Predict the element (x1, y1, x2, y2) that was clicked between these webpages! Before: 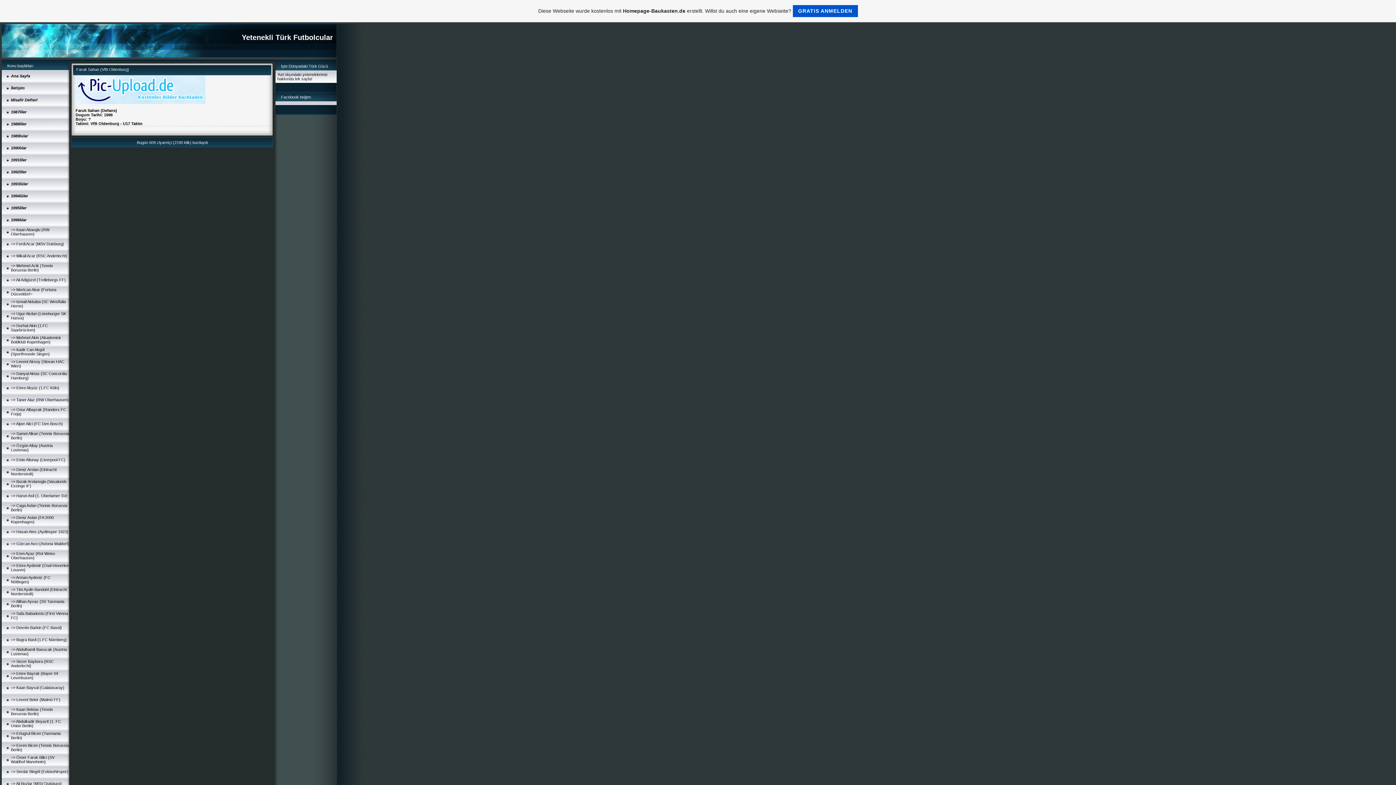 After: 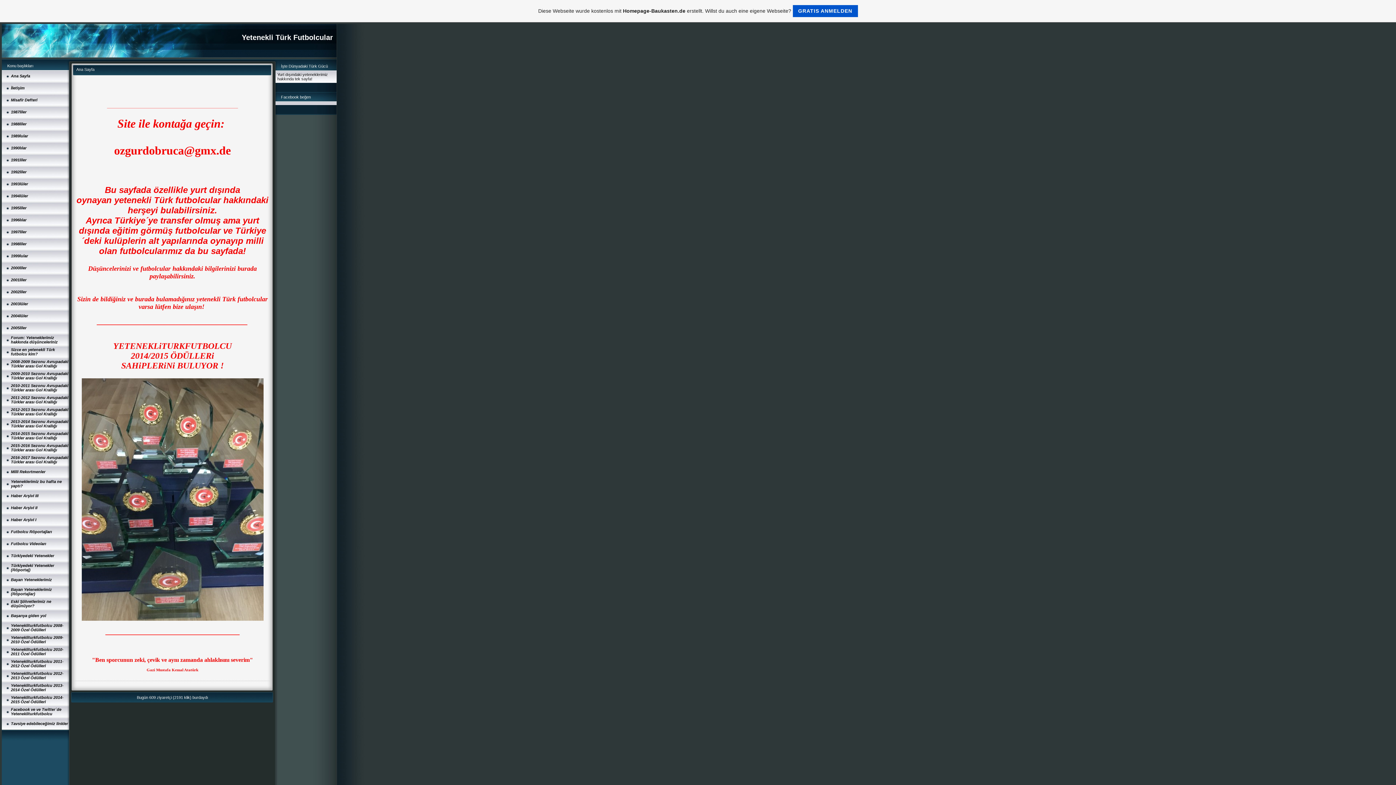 Action: label: Ana Sayfa bbox: (10, 73, 30, 78)